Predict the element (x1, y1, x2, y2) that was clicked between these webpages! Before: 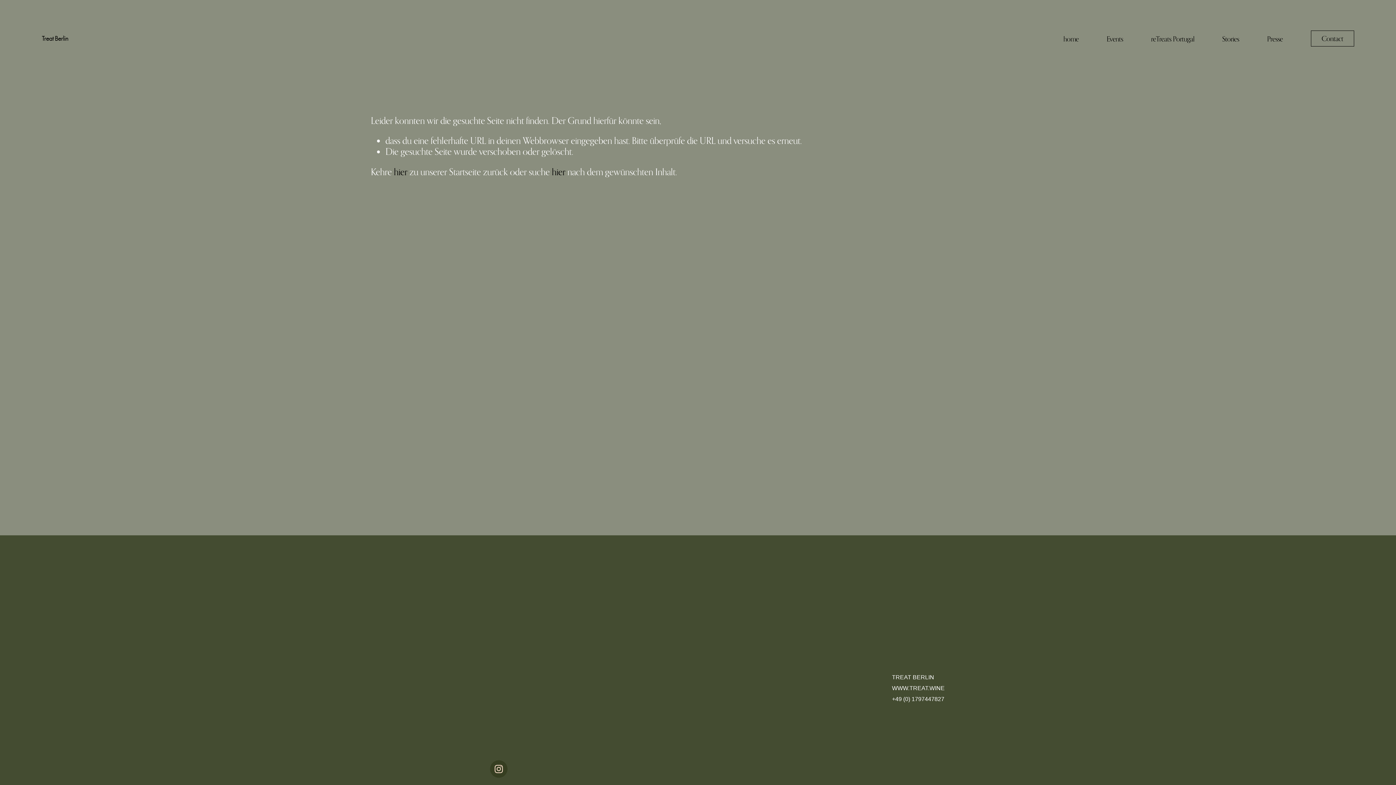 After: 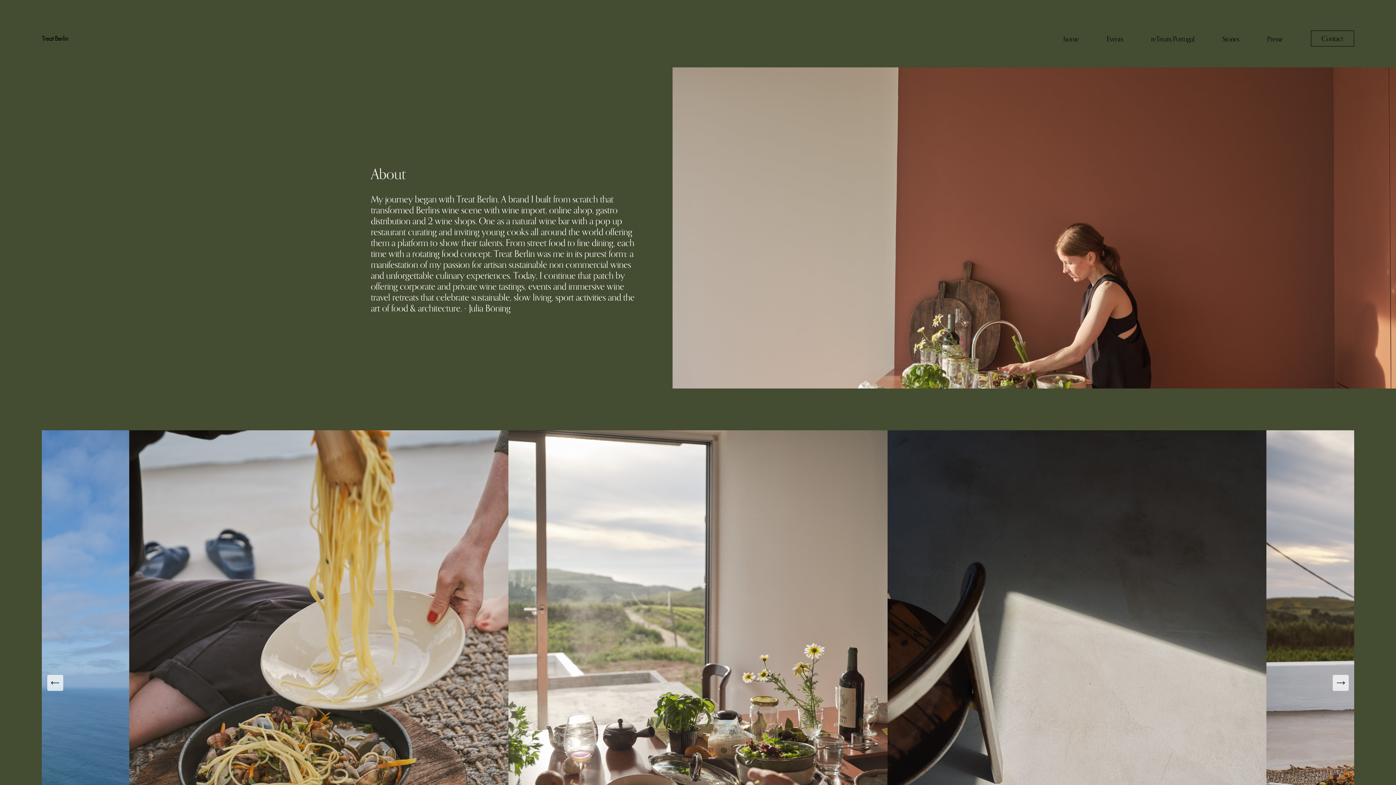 Action: bbox: (1311, 30, 1354, 46) label: Contact